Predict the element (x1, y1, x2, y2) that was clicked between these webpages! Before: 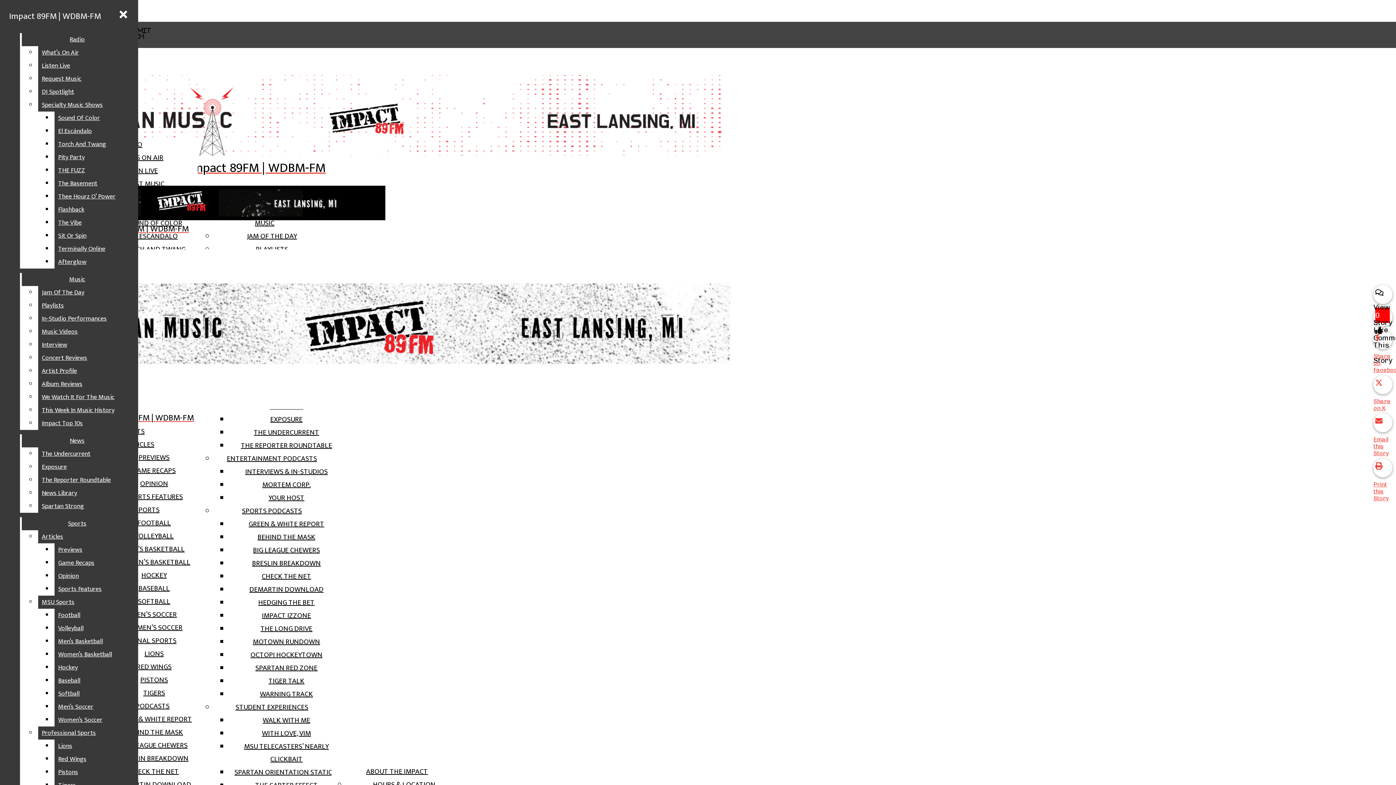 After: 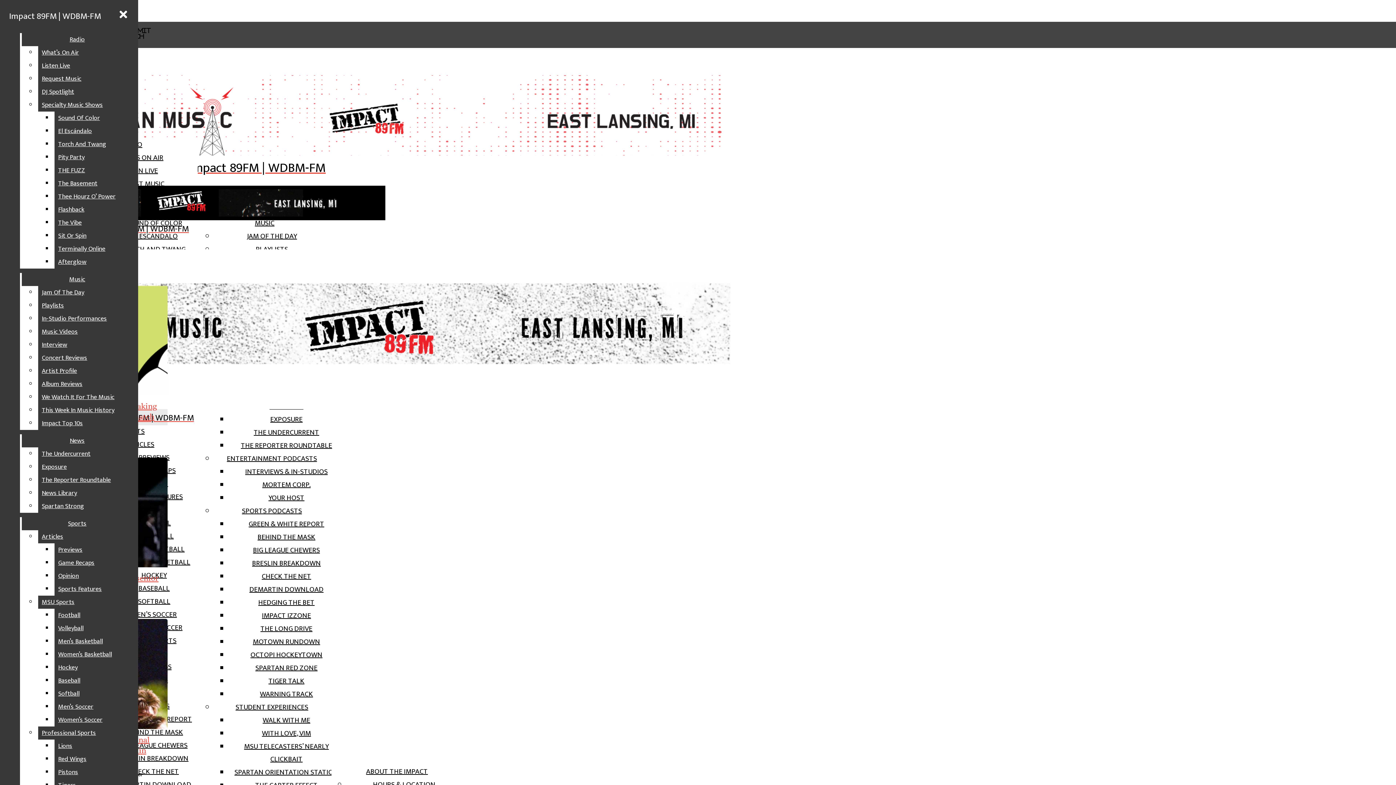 Action: bbox: (131, 608, 176, 621) label: MEN’S SOCCER